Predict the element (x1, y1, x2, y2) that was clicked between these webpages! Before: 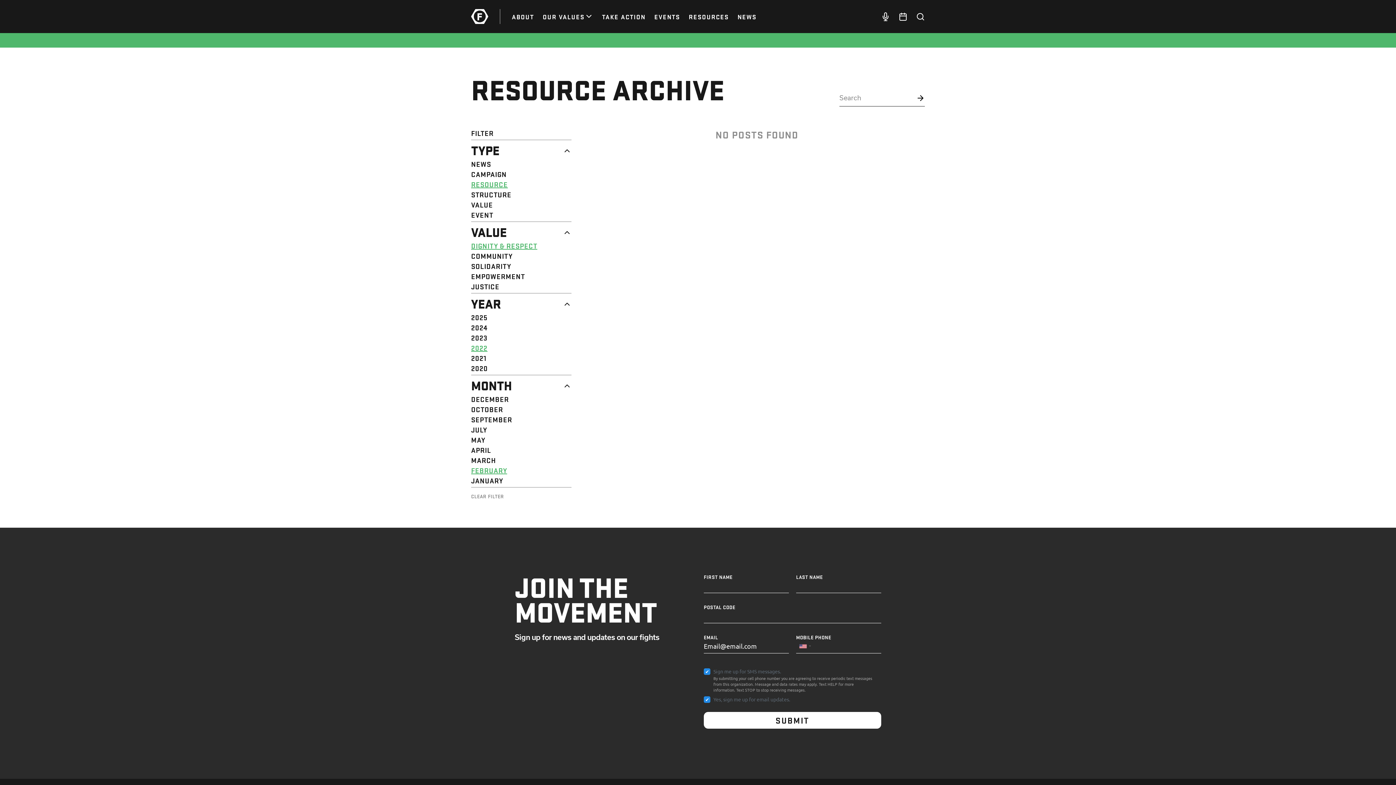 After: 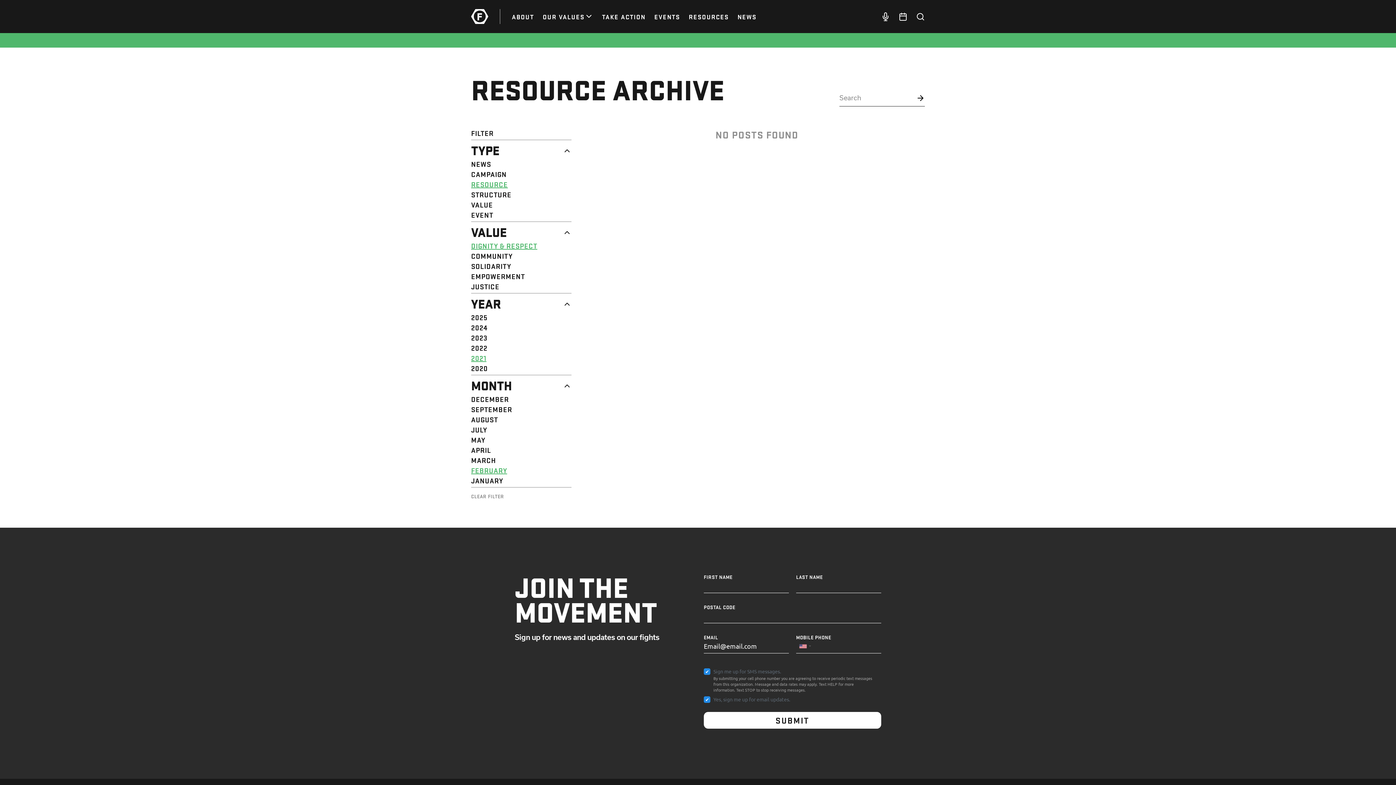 Action: bbox: (471, 354, 571, 361) label: 2021